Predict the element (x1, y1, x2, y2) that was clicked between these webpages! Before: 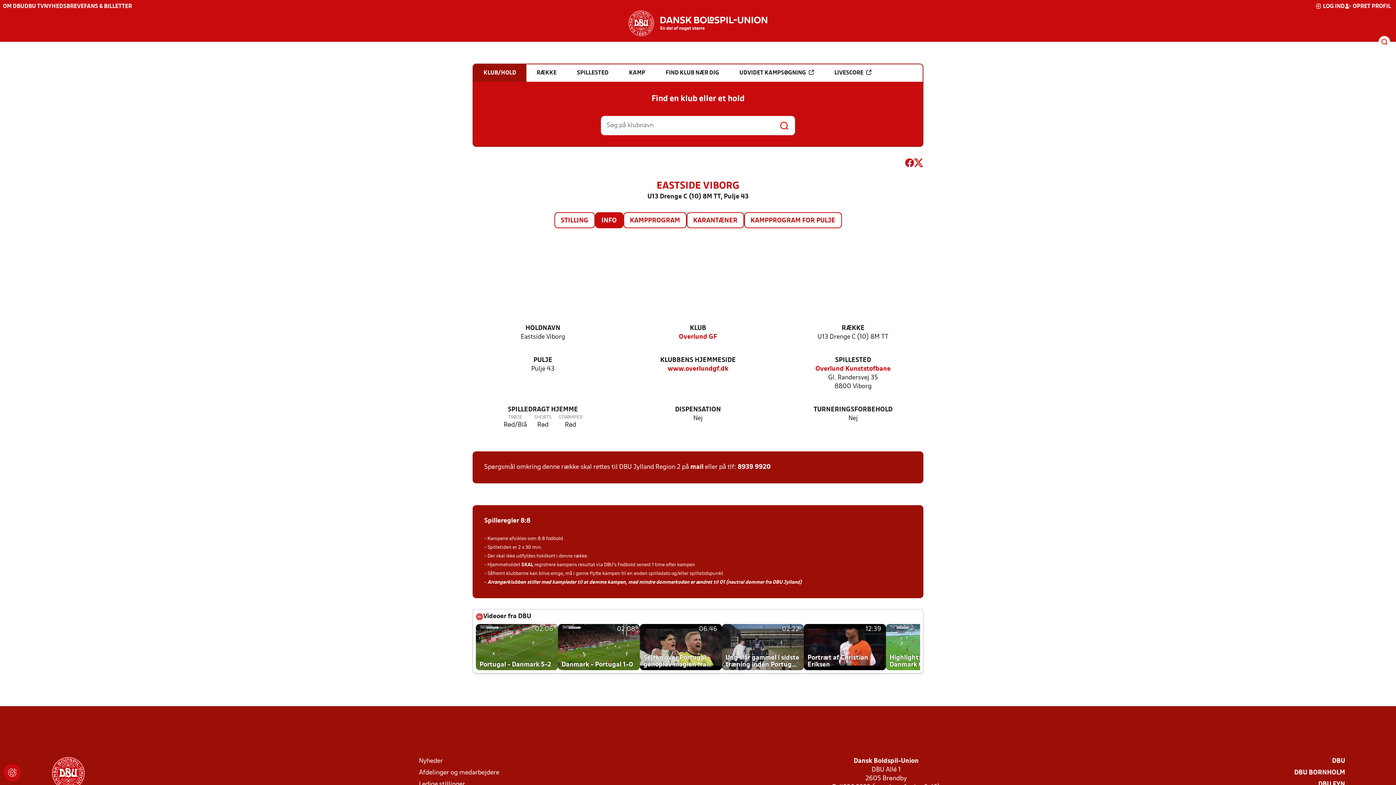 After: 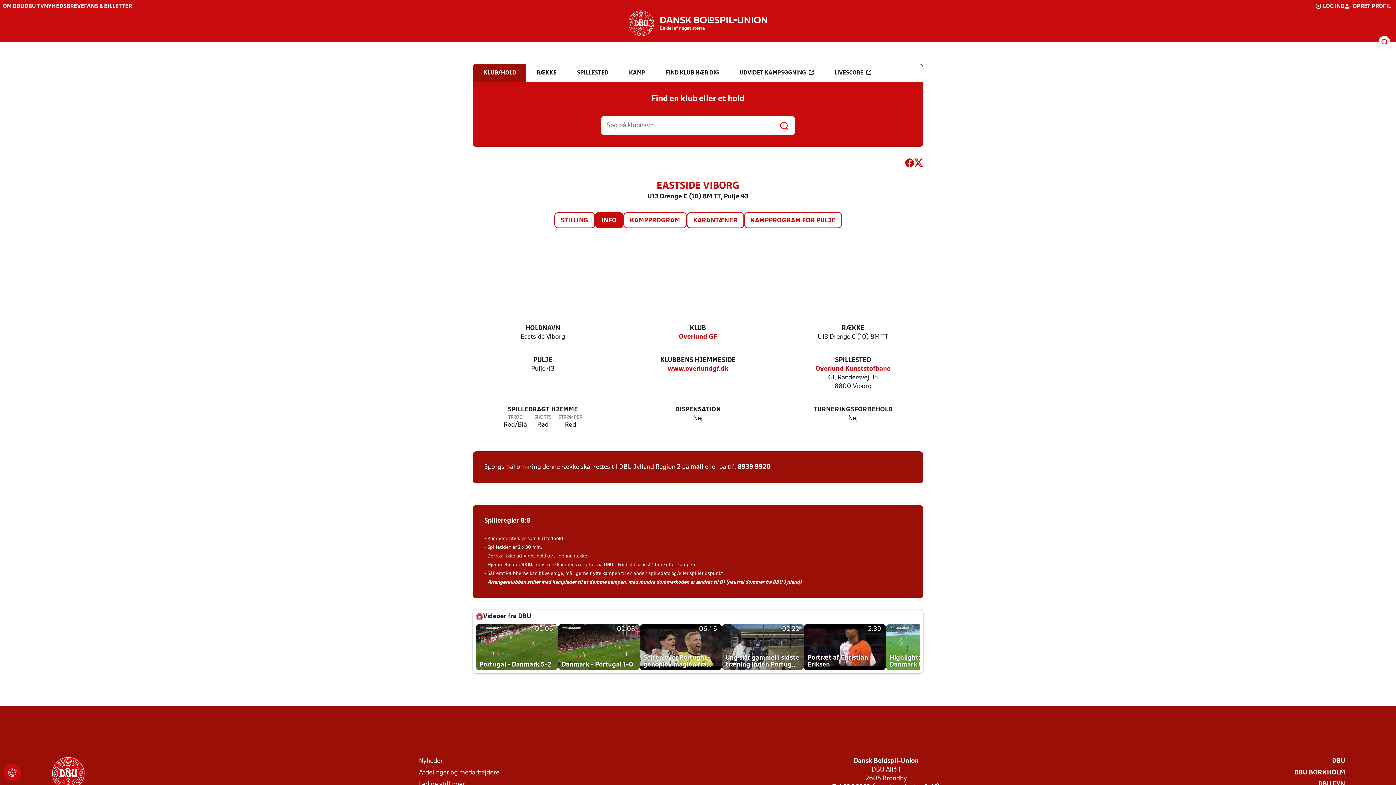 Action: label: FANS & BILLETTER bbox: (84, 4, 132, 9)